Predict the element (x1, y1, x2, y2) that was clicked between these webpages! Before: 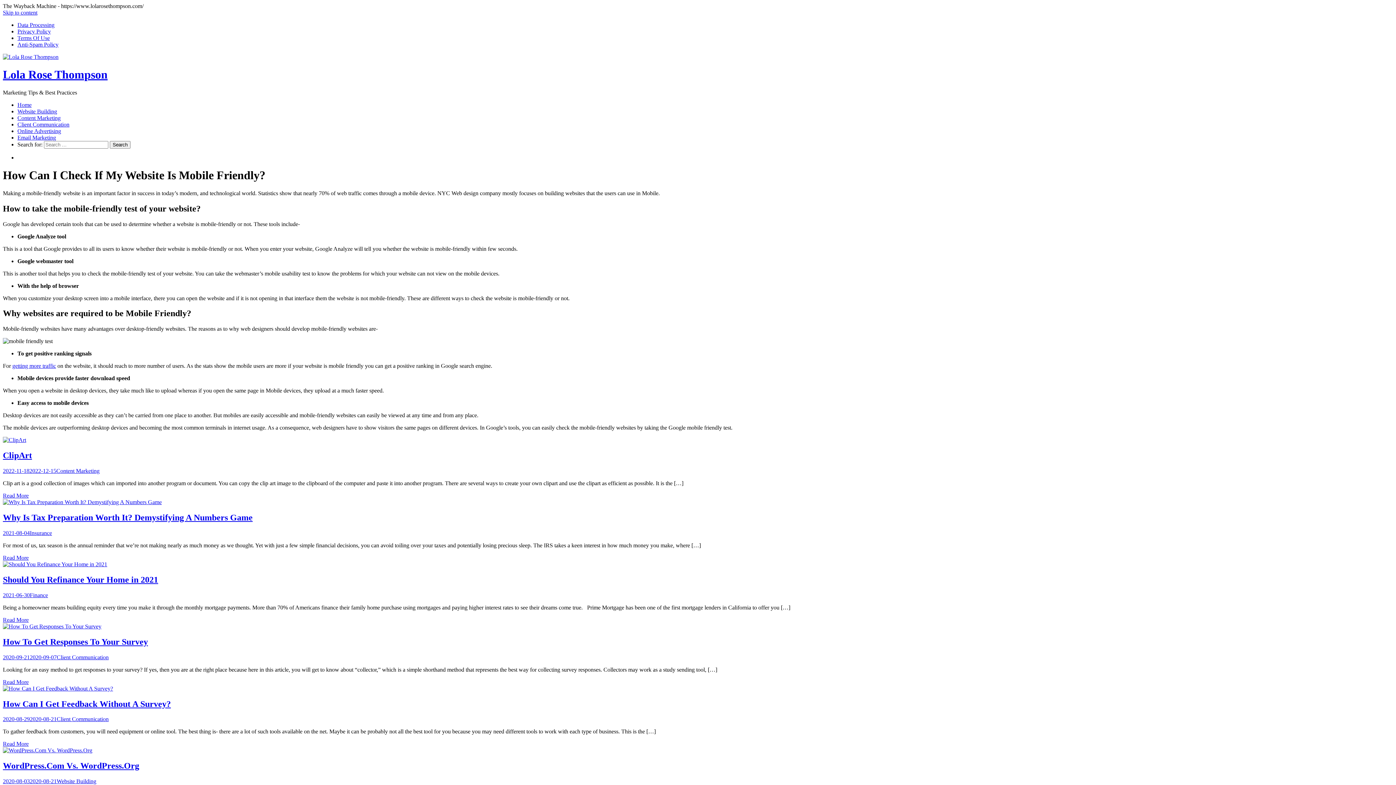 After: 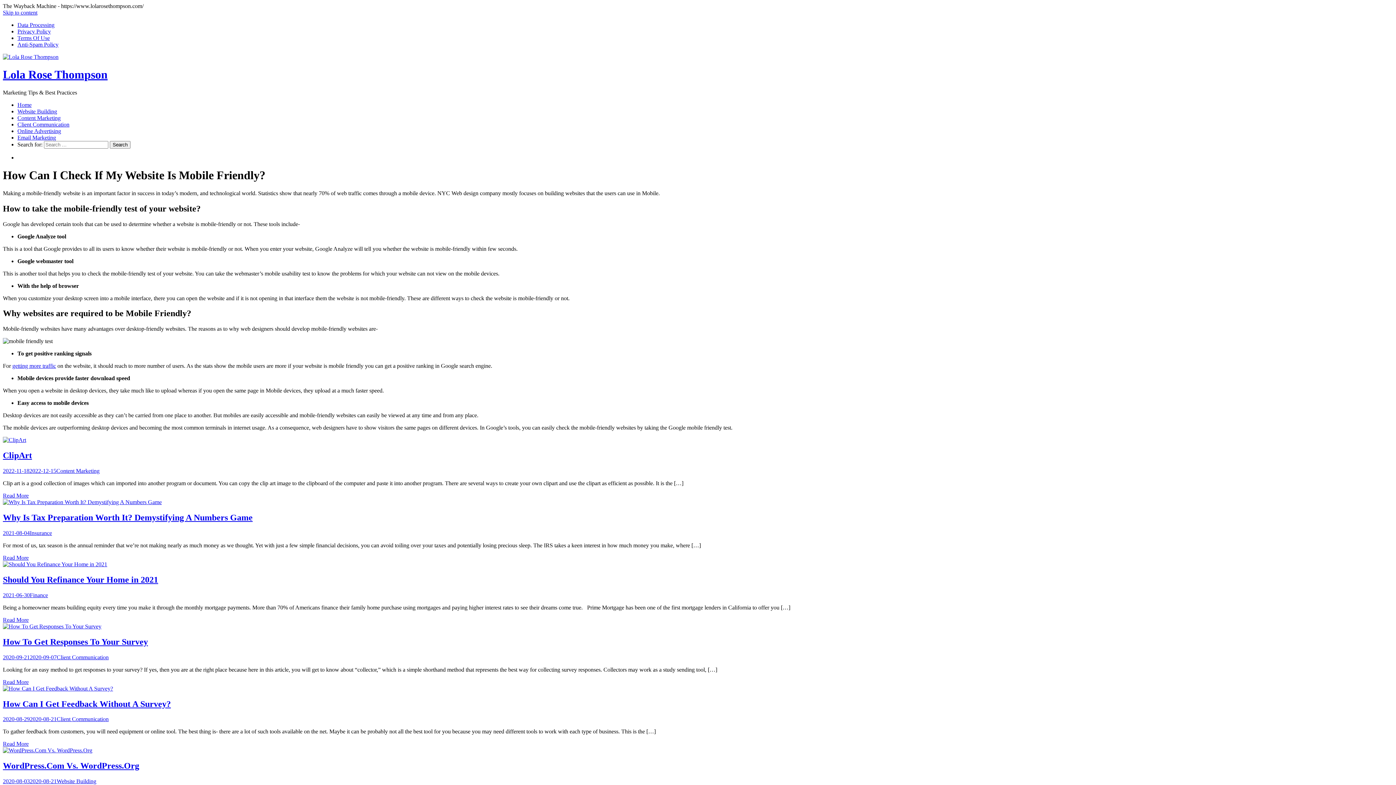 Action: bbox: (29, 530, 52, 536) label: Insurance